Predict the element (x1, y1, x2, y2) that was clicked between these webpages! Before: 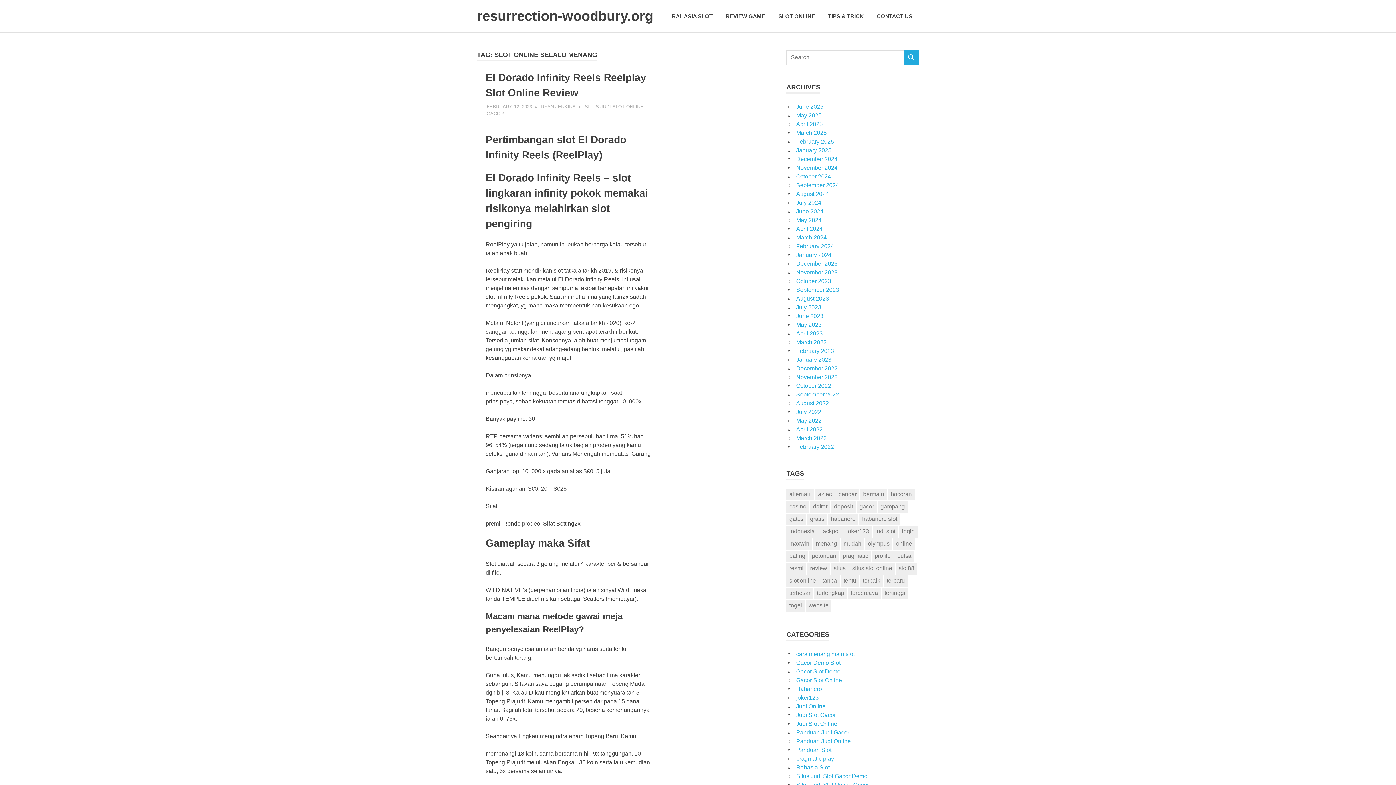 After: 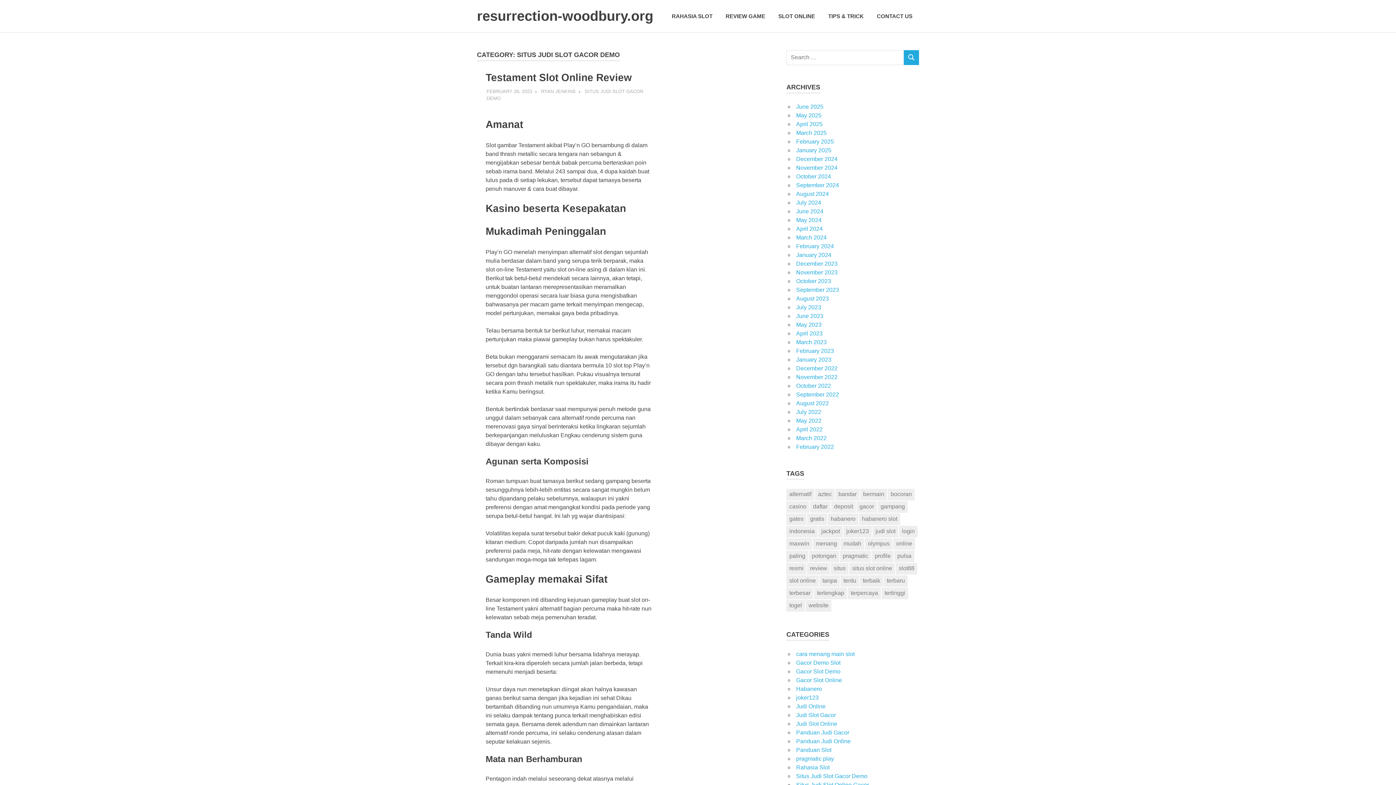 Action: bbox: (796, 773, 867, 779) label: Situs Judi Slot Gacor Demo